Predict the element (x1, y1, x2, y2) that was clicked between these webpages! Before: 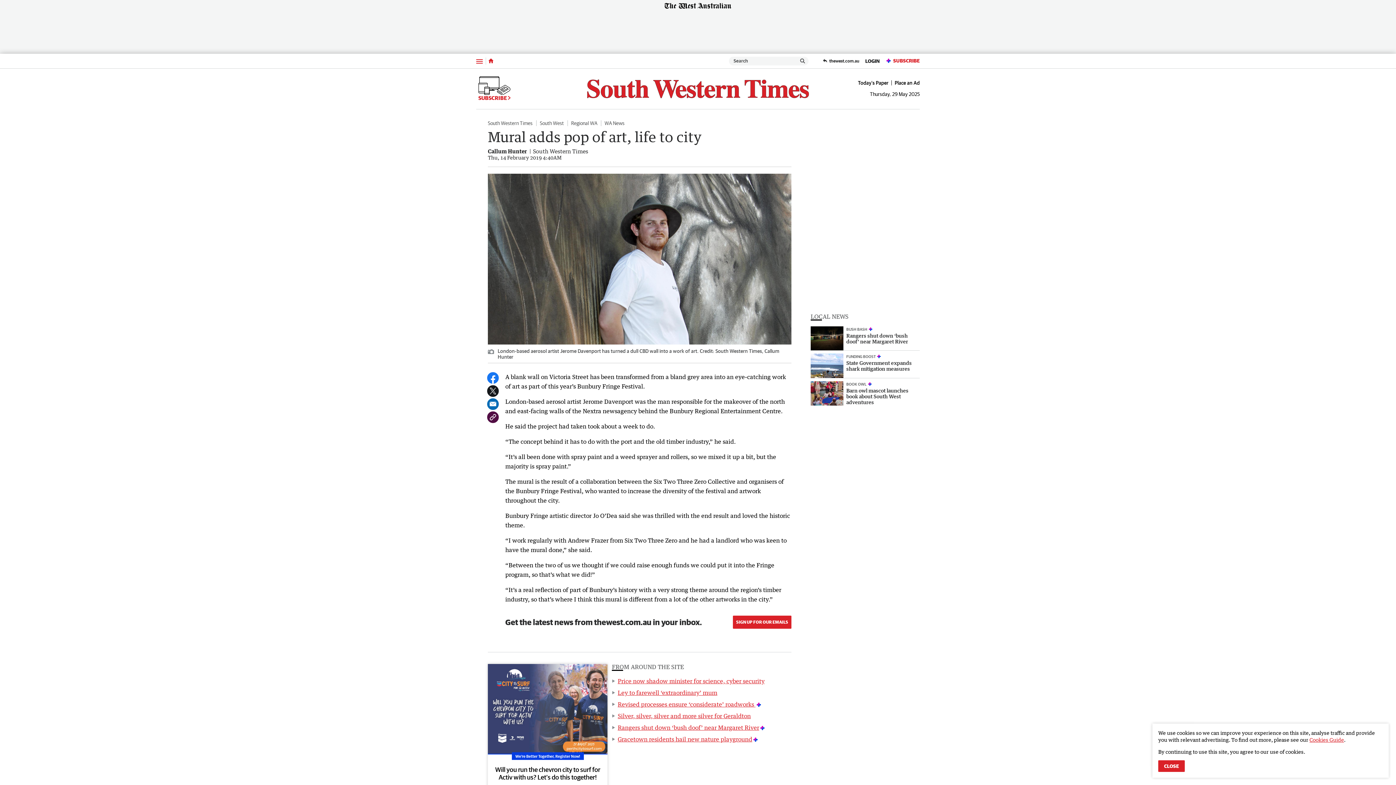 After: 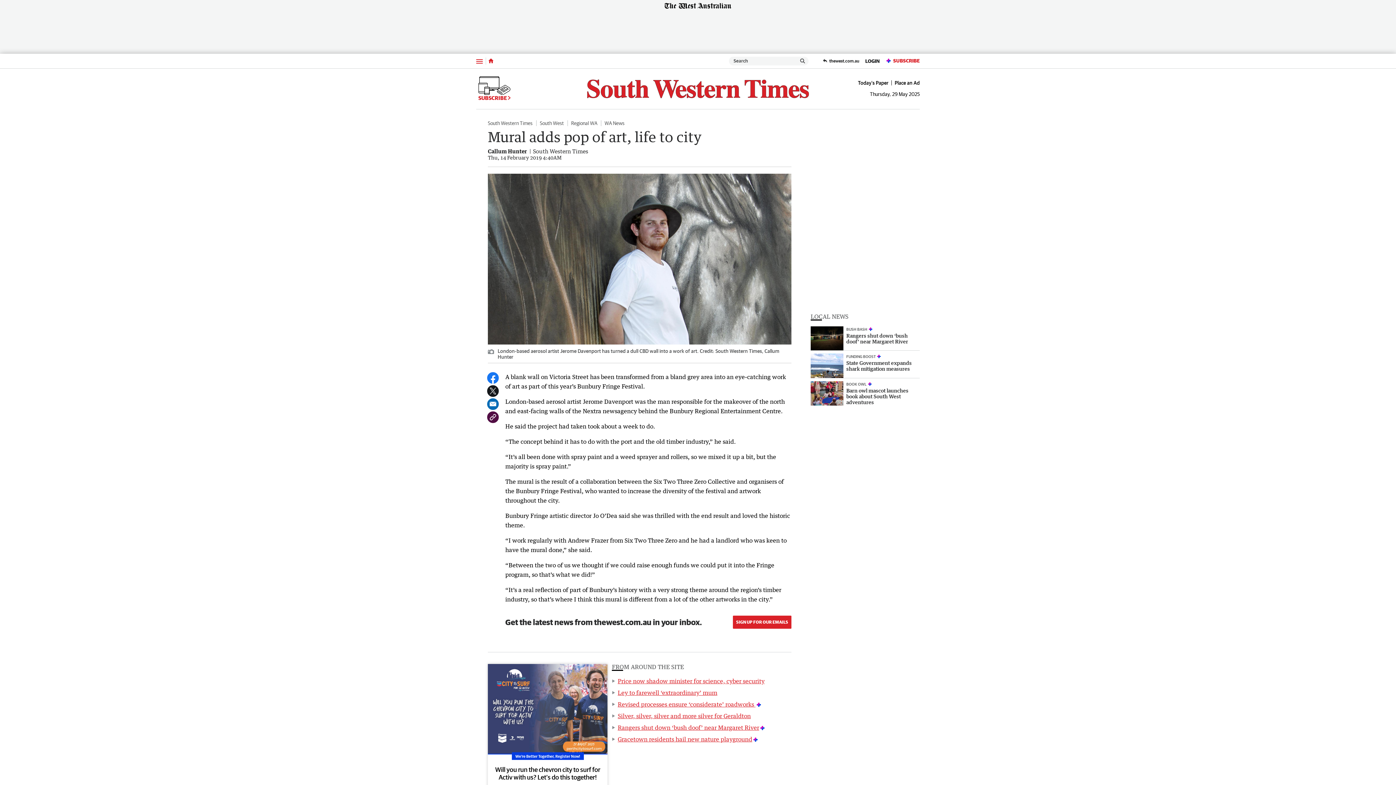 Action: label: CLOSE bbox: (1158, 760, 1185, 772)